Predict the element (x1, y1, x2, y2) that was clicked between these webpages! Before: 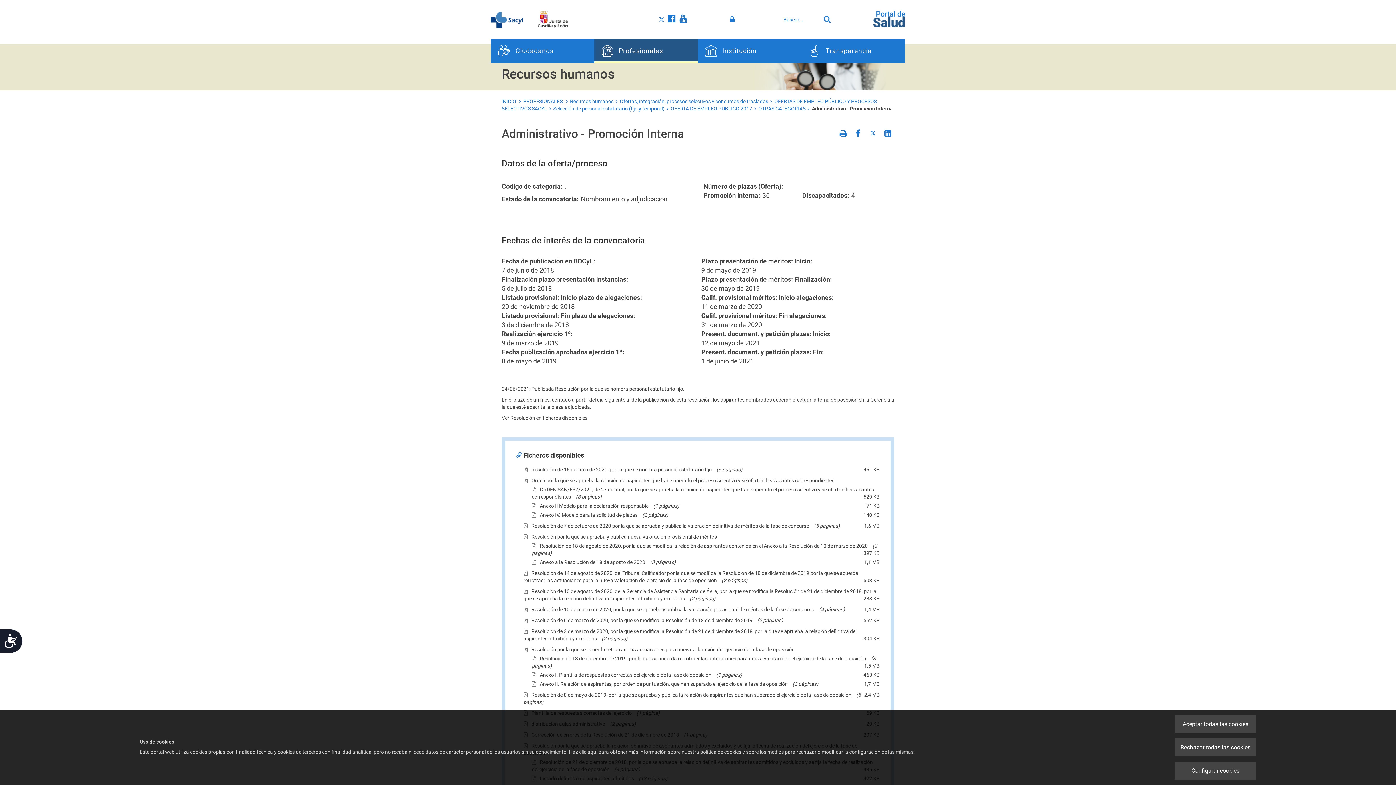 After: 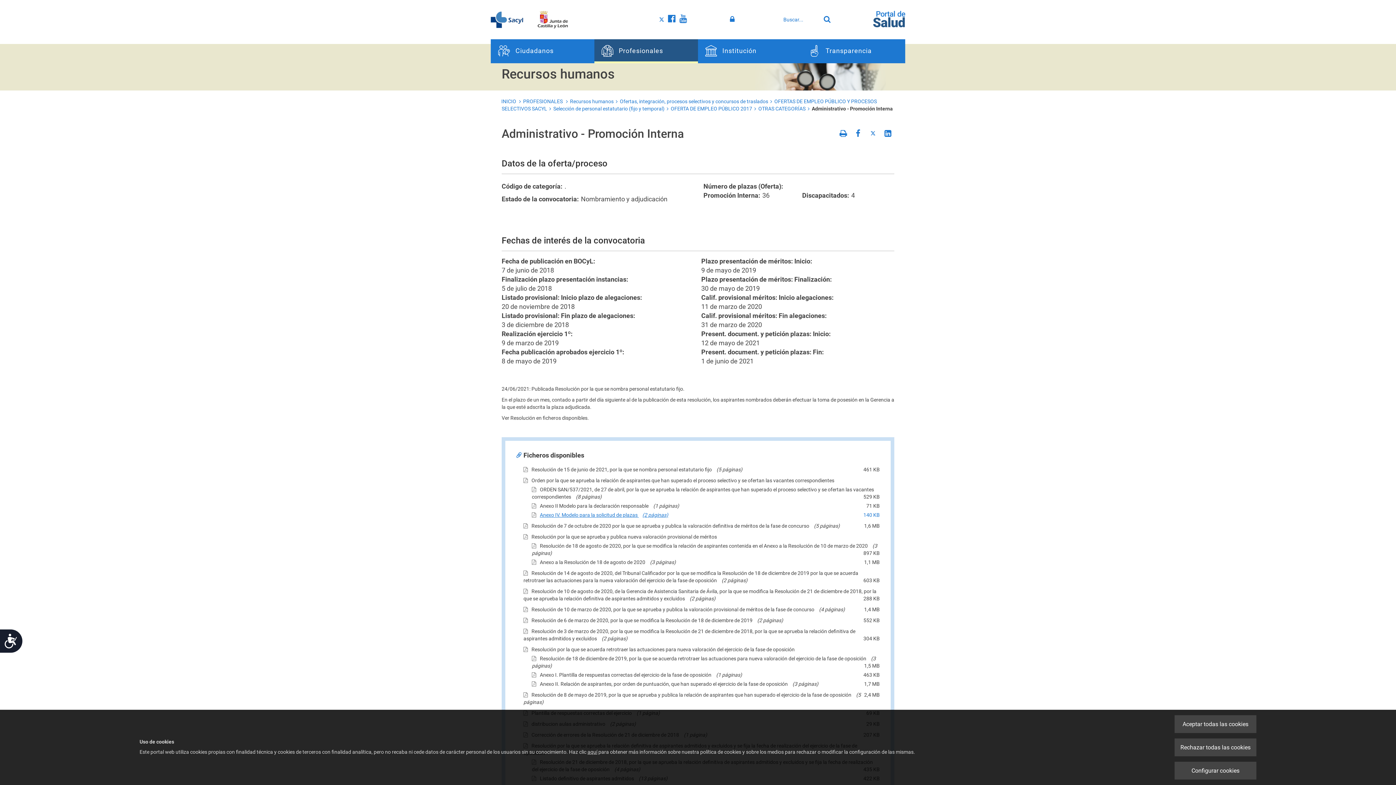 Action: bbox: (532, 512, 668, 518) label: Anexo IV. Modelo para la solicitud de plazas 
140 KB
(2 páginas)